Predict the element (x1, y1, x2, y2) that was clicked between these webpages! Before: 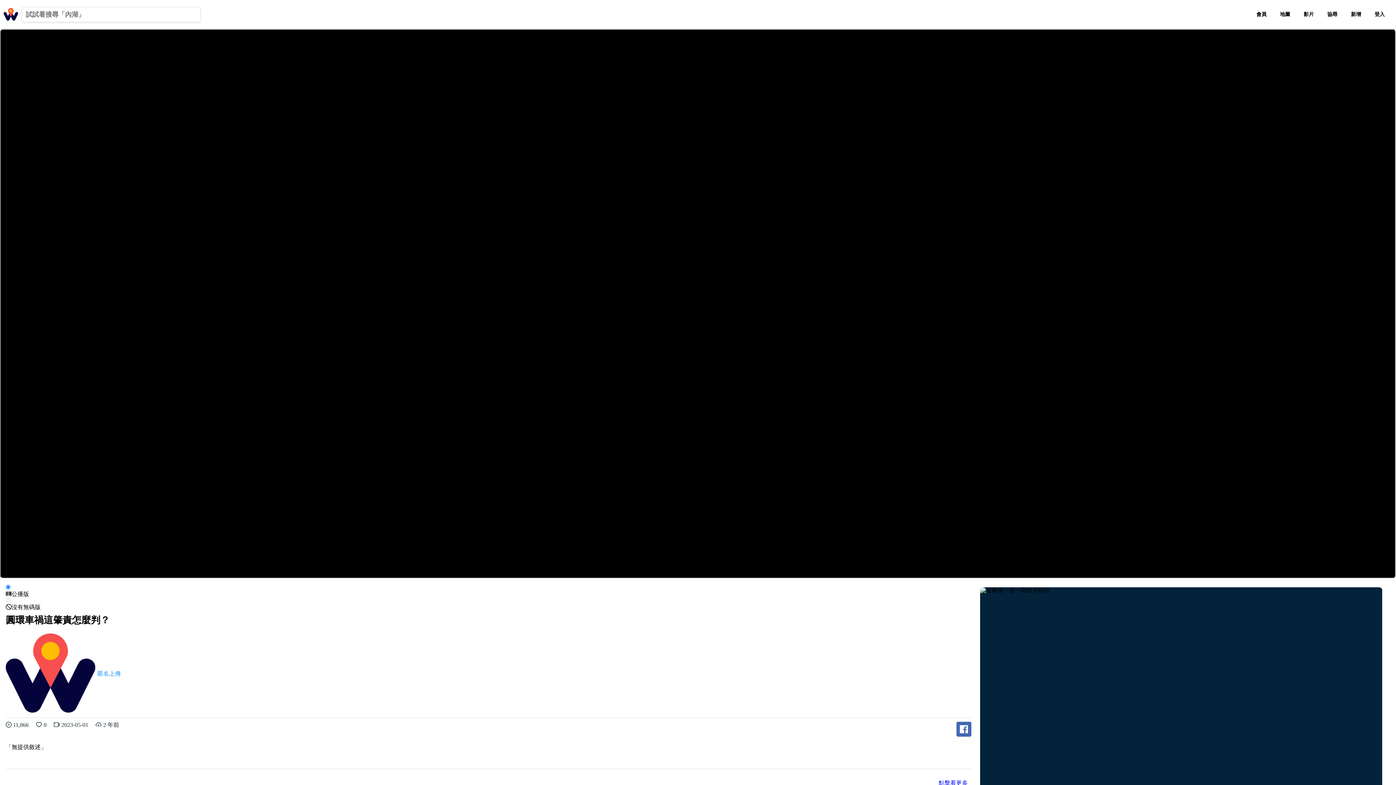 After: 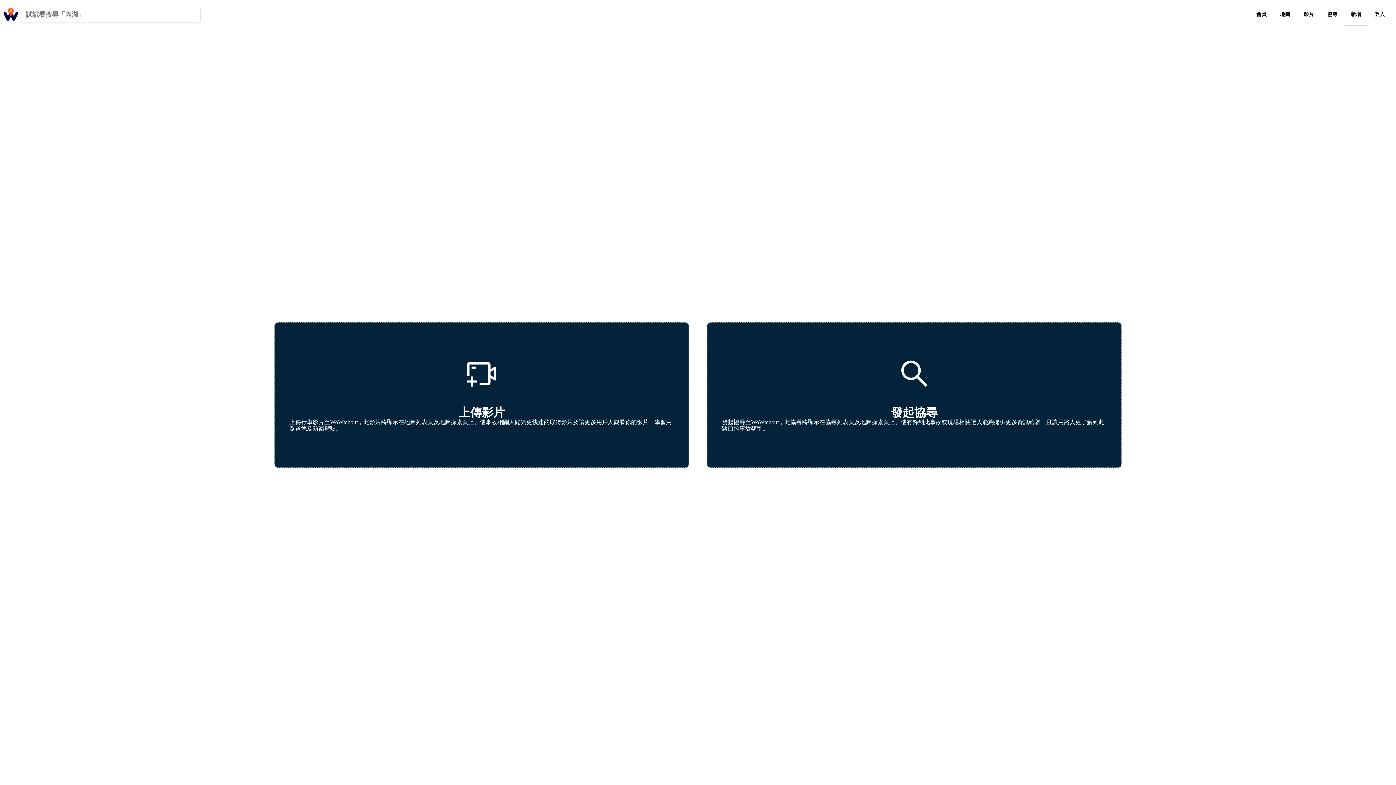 Action: bbox: (1345, 0, 1367, 28) label: 新增